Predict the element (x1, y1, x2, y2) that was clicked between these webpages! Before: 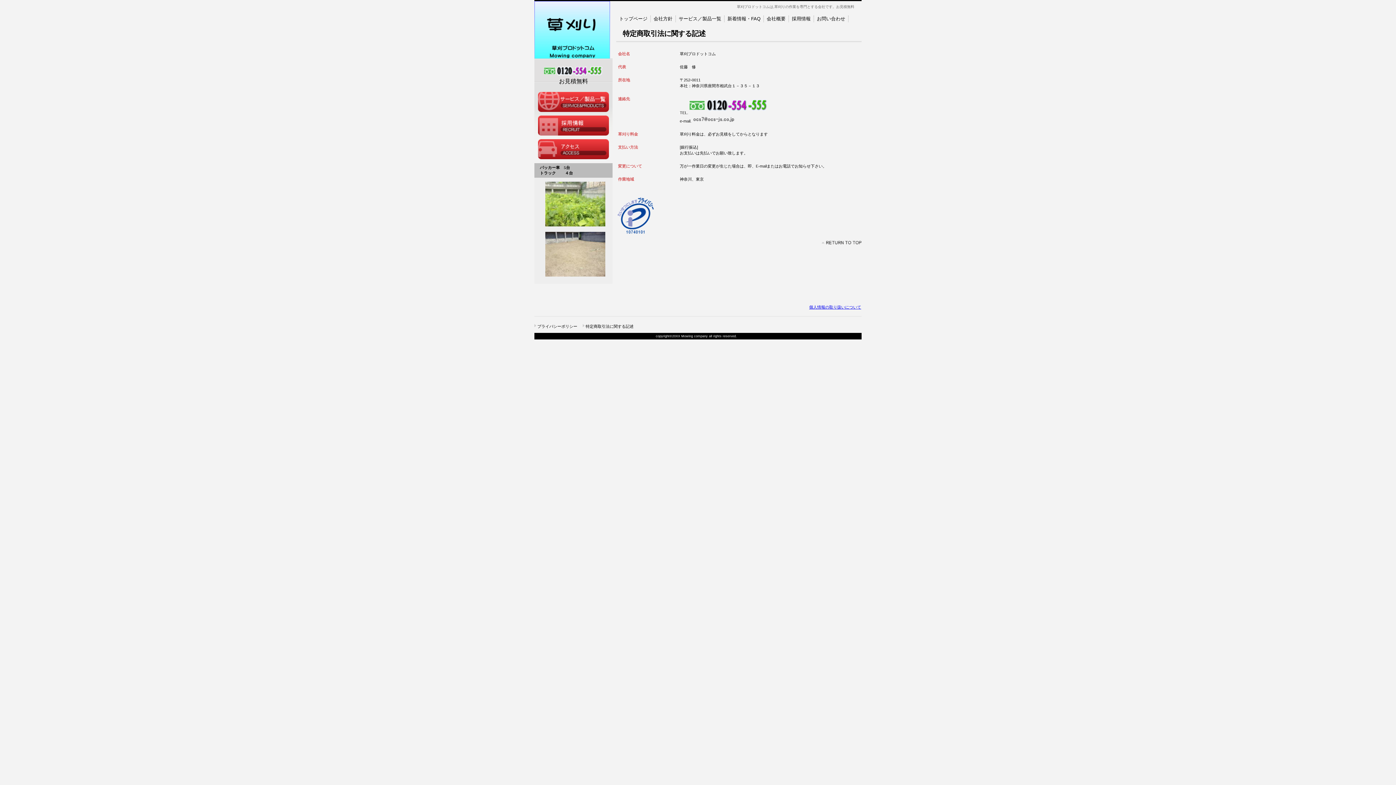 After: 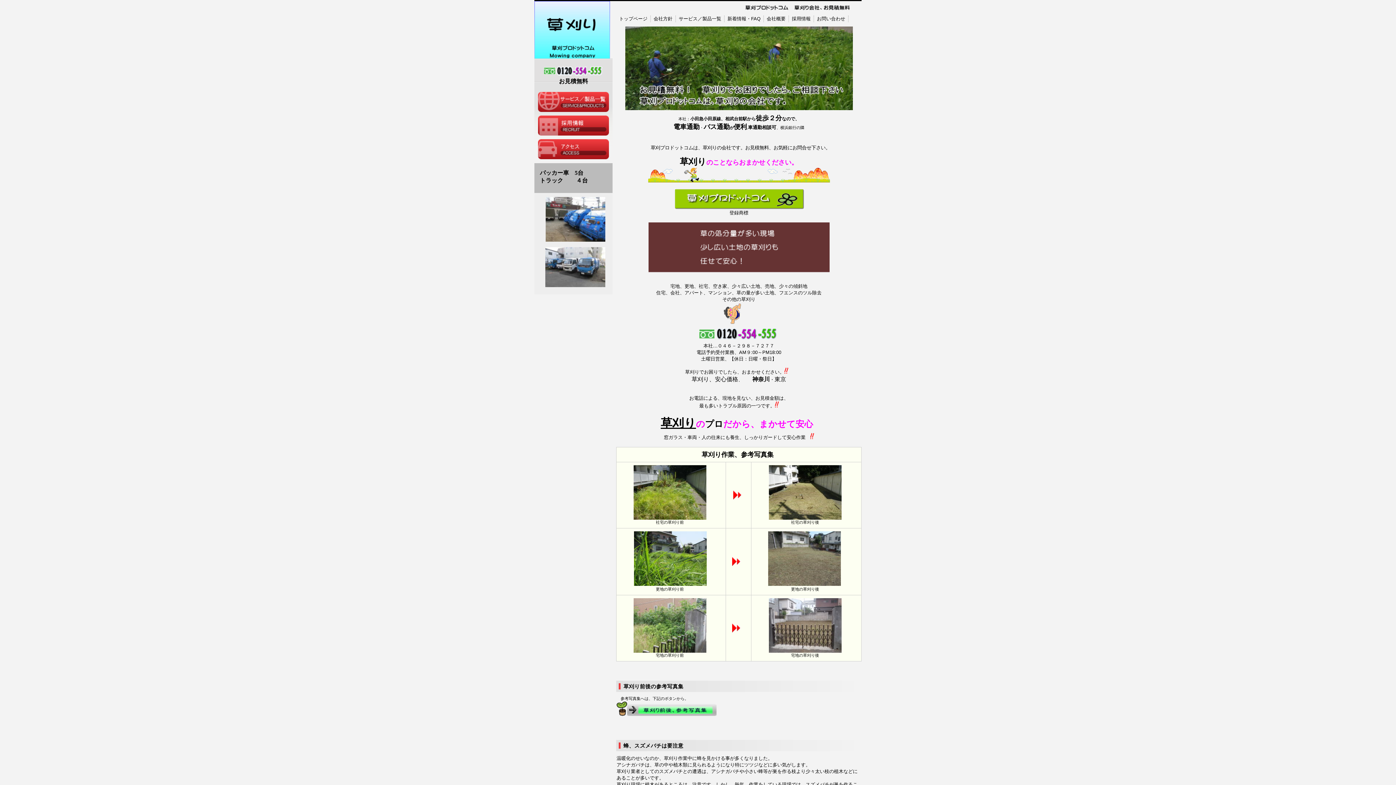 Action: label: トップページ bbox: (616, 15, 650, 22)